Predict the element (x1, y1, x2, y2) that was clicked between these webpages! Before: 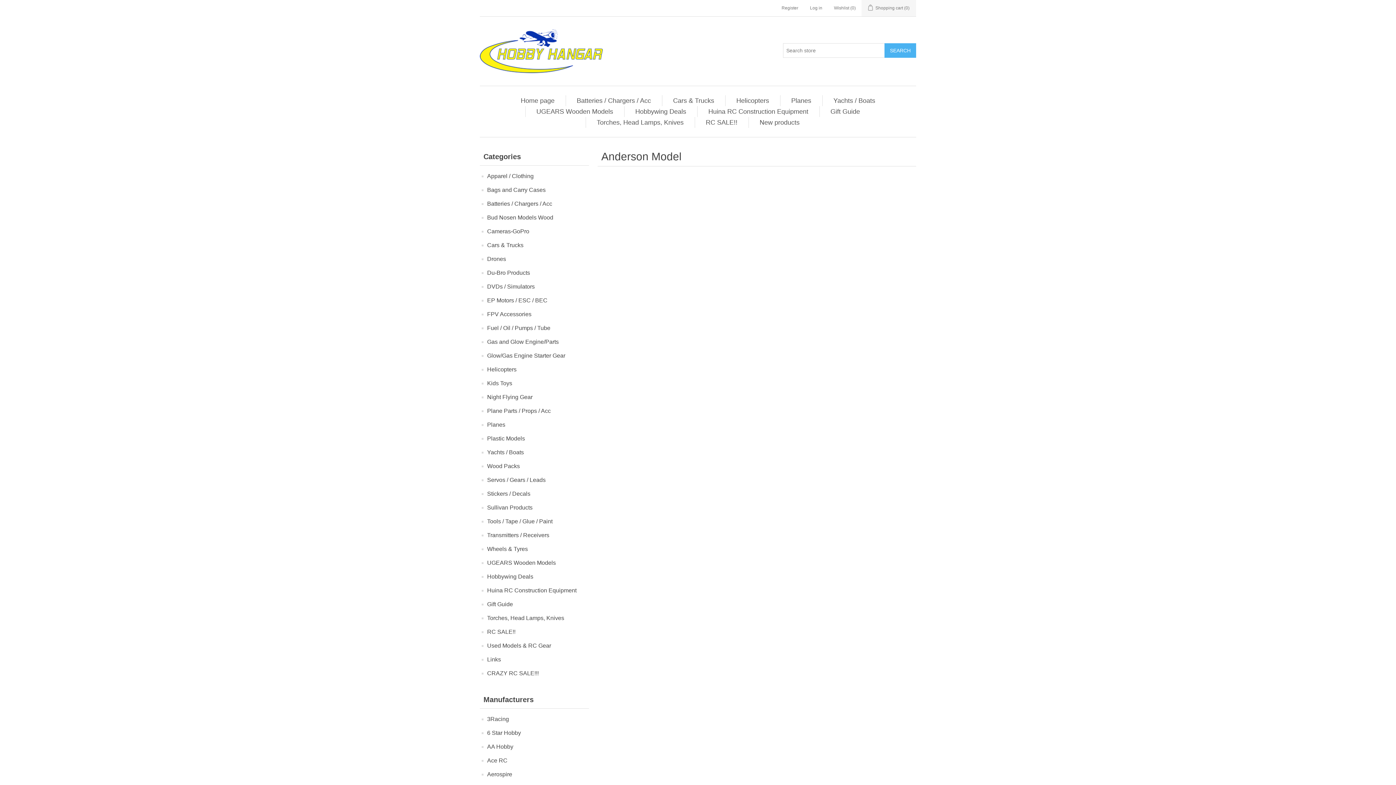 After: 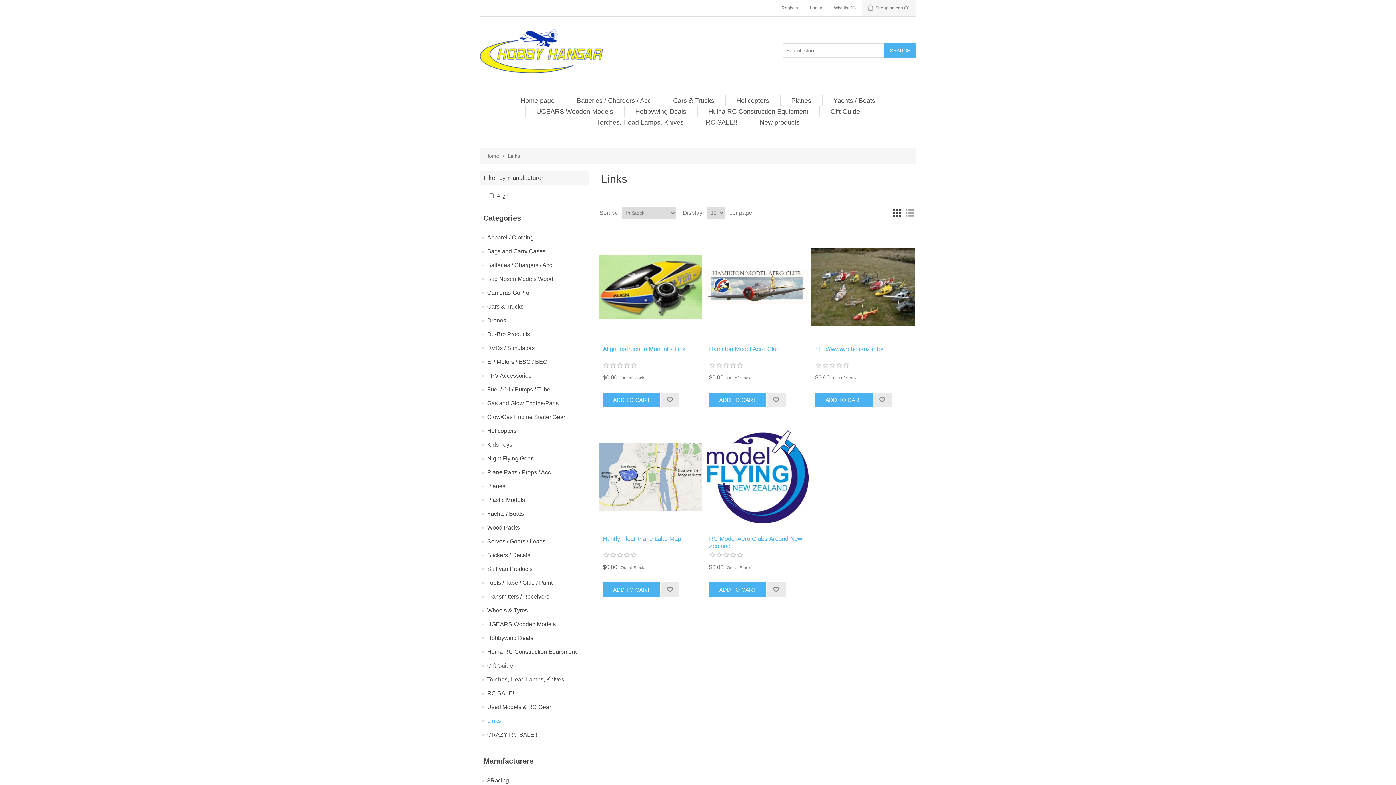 Action: bbox: (487, 654, 501, 665) label: Links